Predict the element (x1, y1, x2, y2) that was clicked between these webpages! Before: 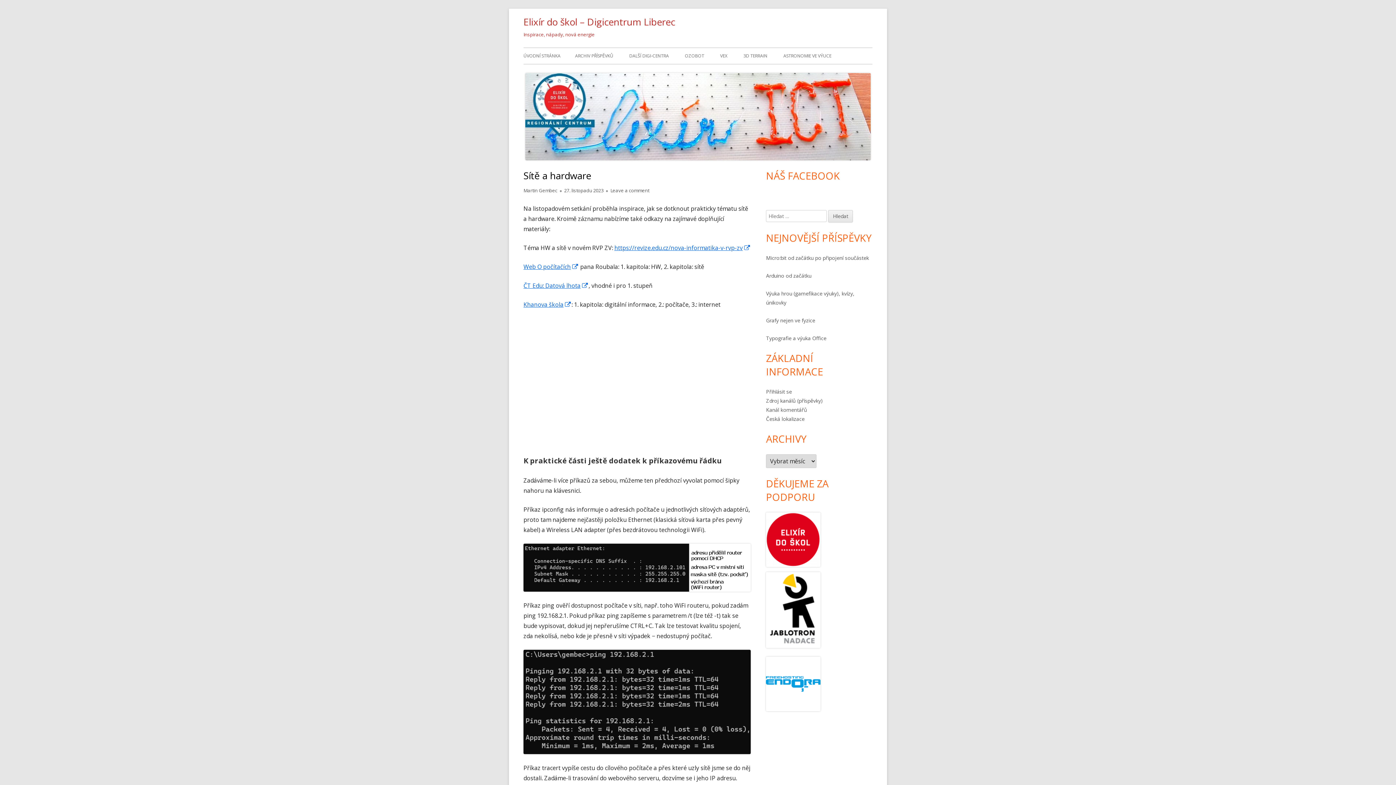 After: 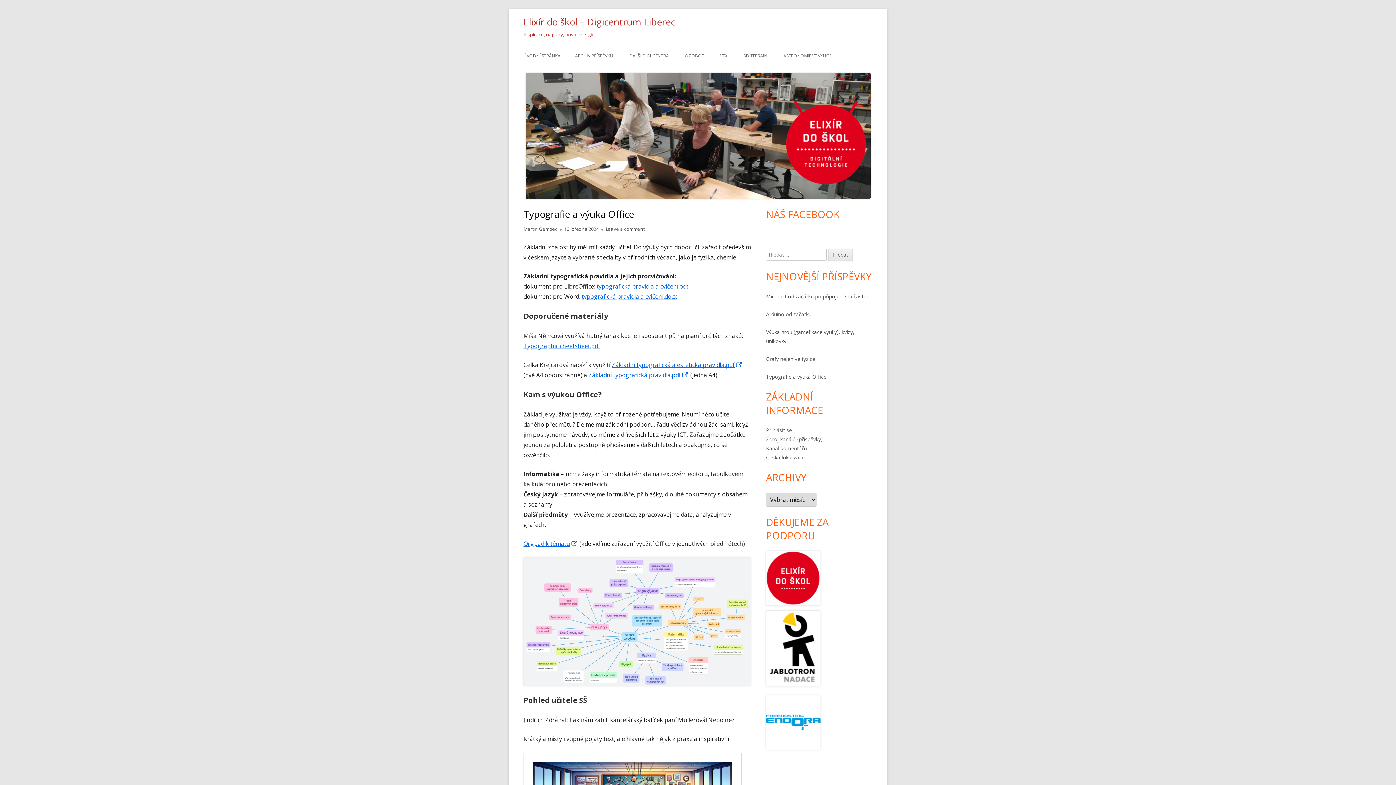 Action: bbox: (766, 334, 826, 341) label: Typografie a výuka Office